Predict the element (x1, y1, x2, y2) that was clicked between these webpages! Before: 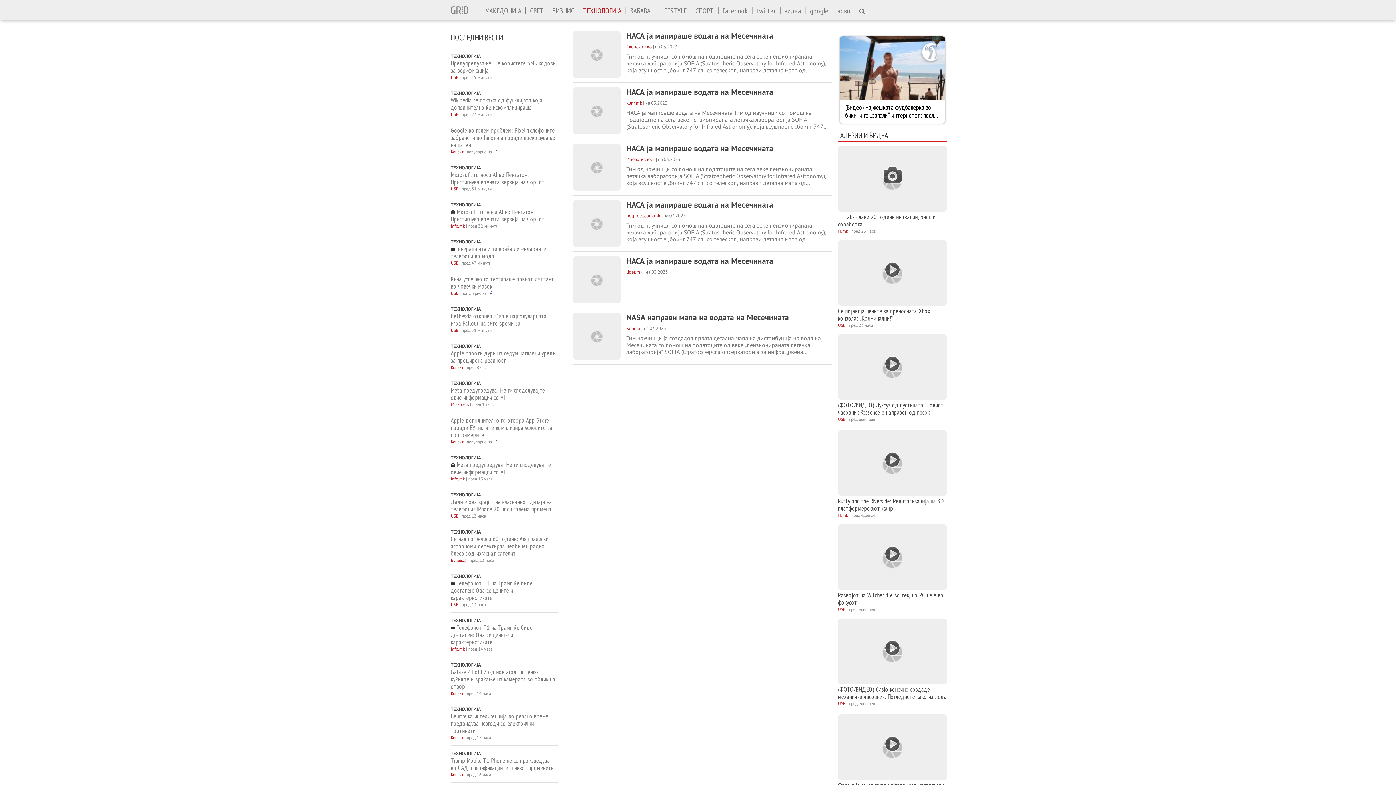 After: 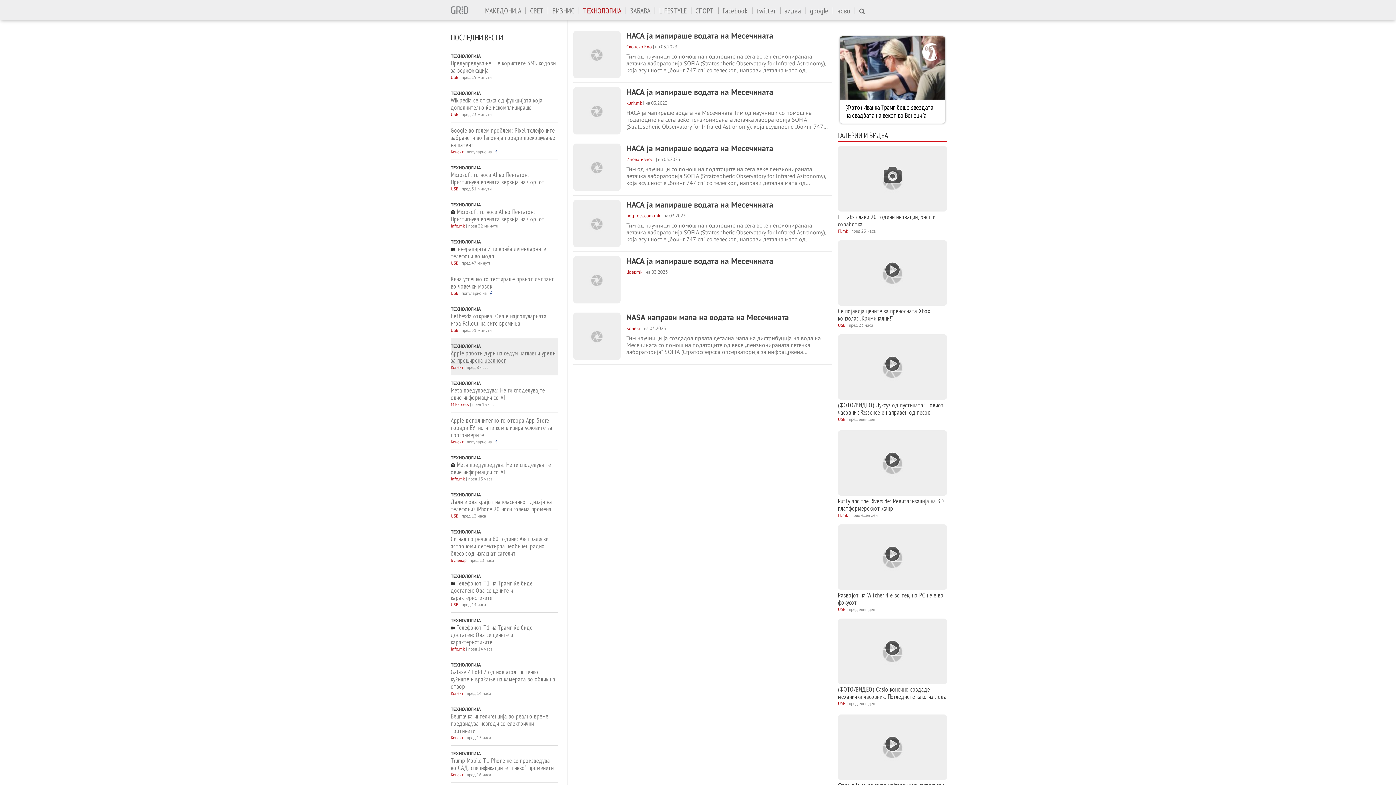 Action: bbox: (450, 349, 556, 364) label: Apple работи дури на седум наглавни уреди за проширена реалност